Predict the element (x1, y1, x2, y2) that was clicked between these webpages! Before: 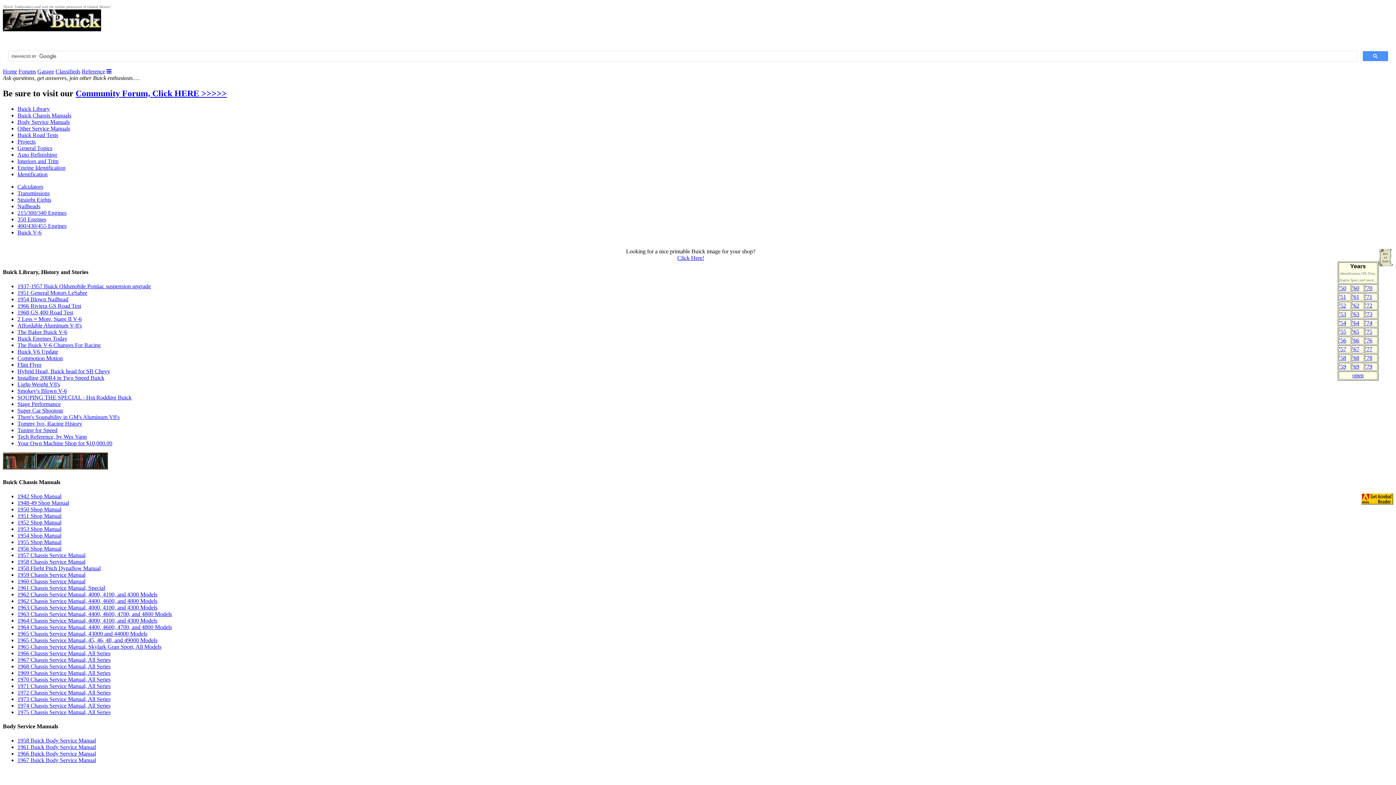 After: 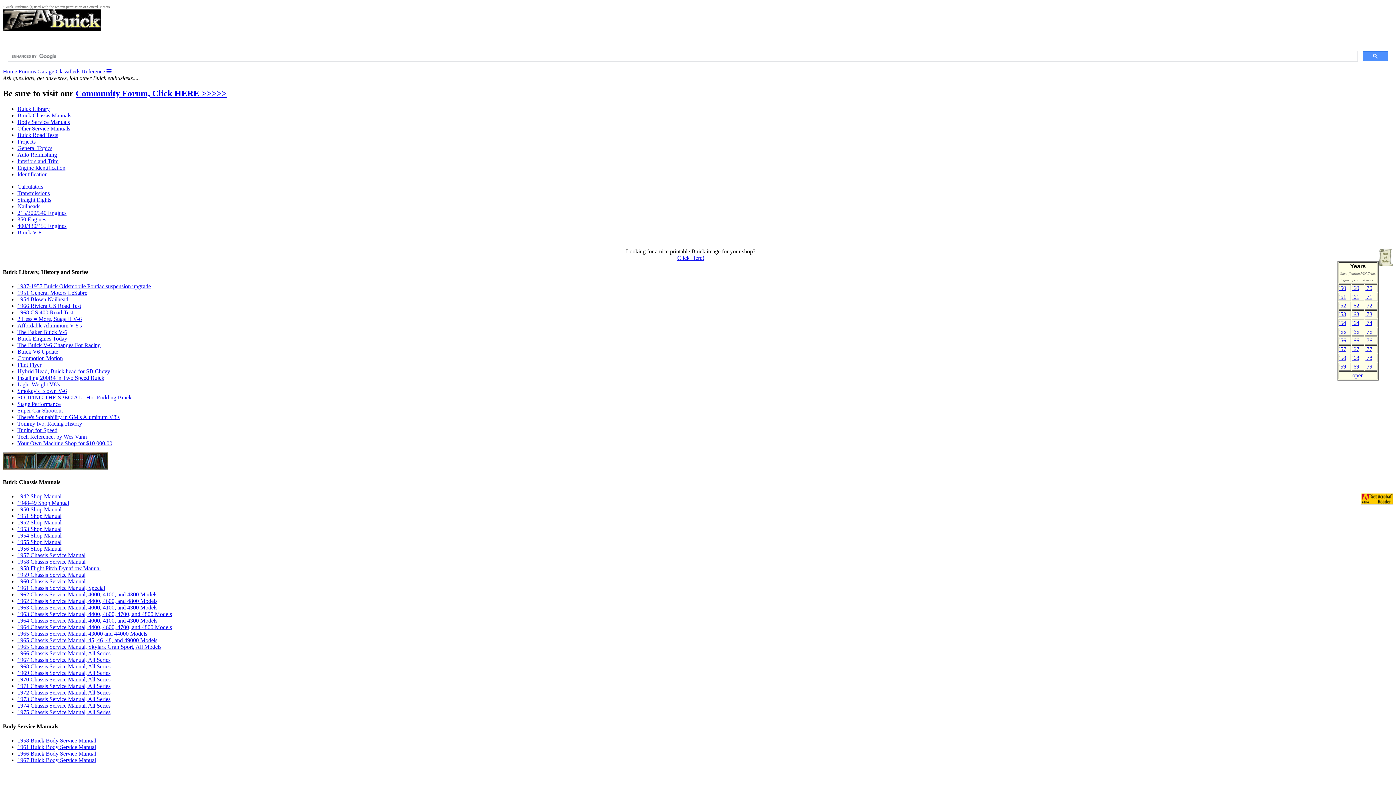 Action: bbox: (1339, 293, 1346, 299) label: '51